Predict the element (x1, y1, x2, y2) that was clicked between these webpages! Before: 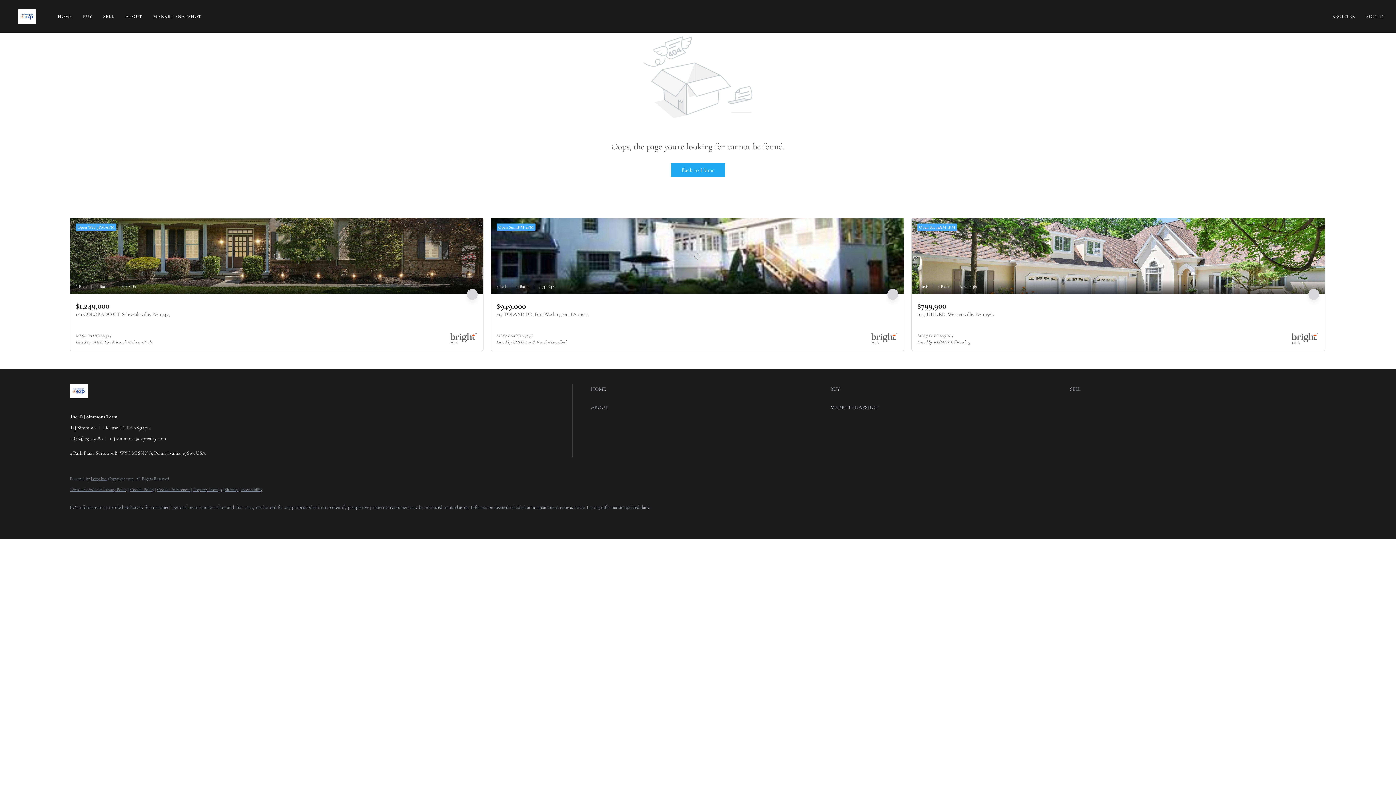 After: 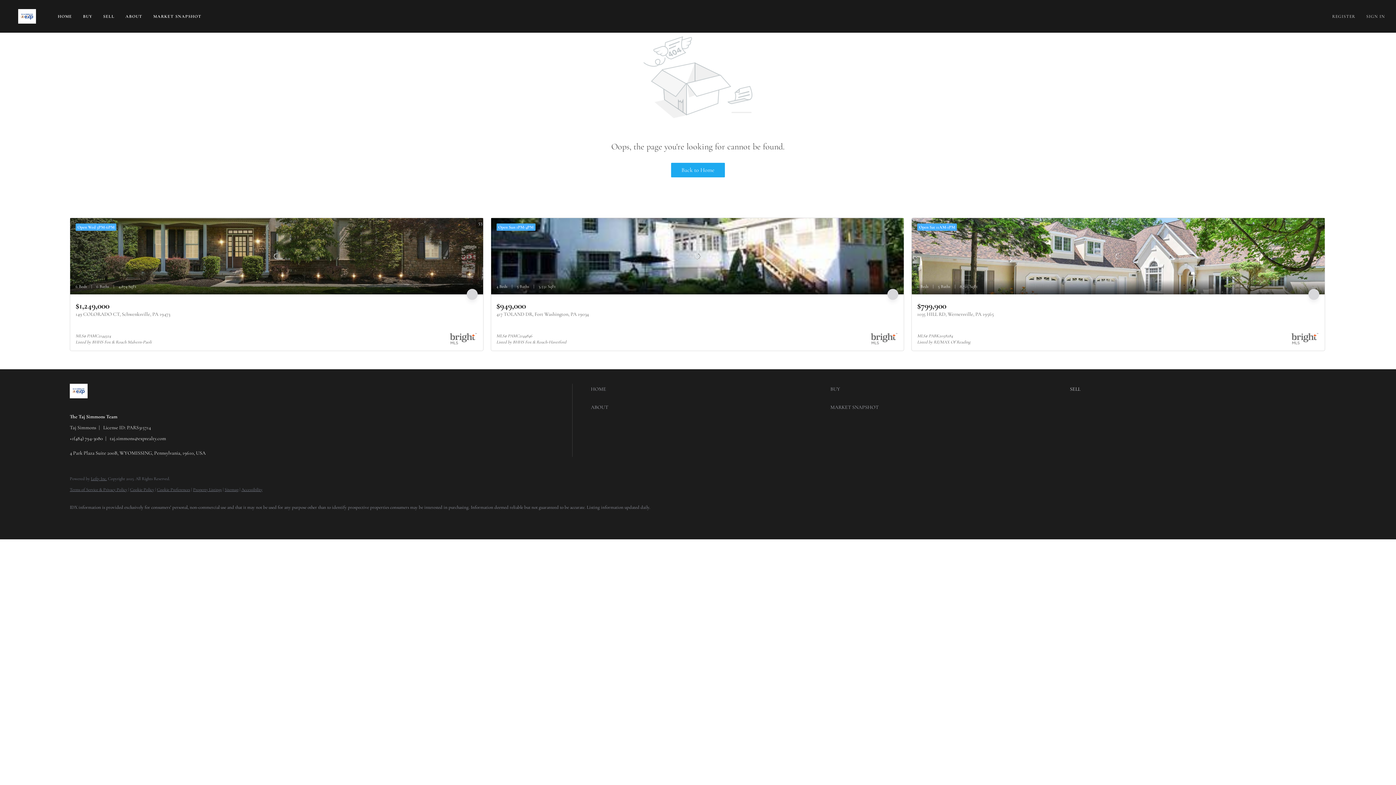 Action: bbox: (1070, 383, 1306, 394) label: SELL